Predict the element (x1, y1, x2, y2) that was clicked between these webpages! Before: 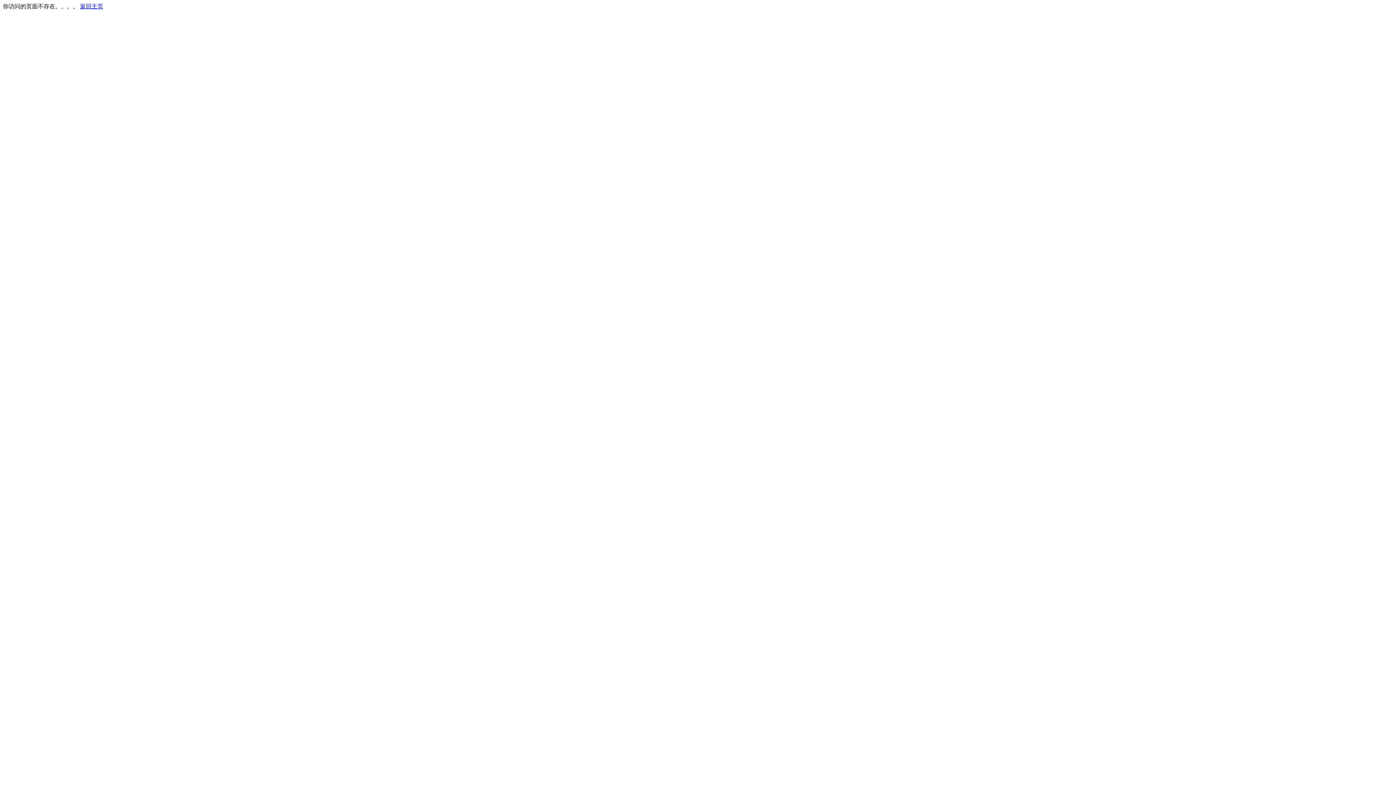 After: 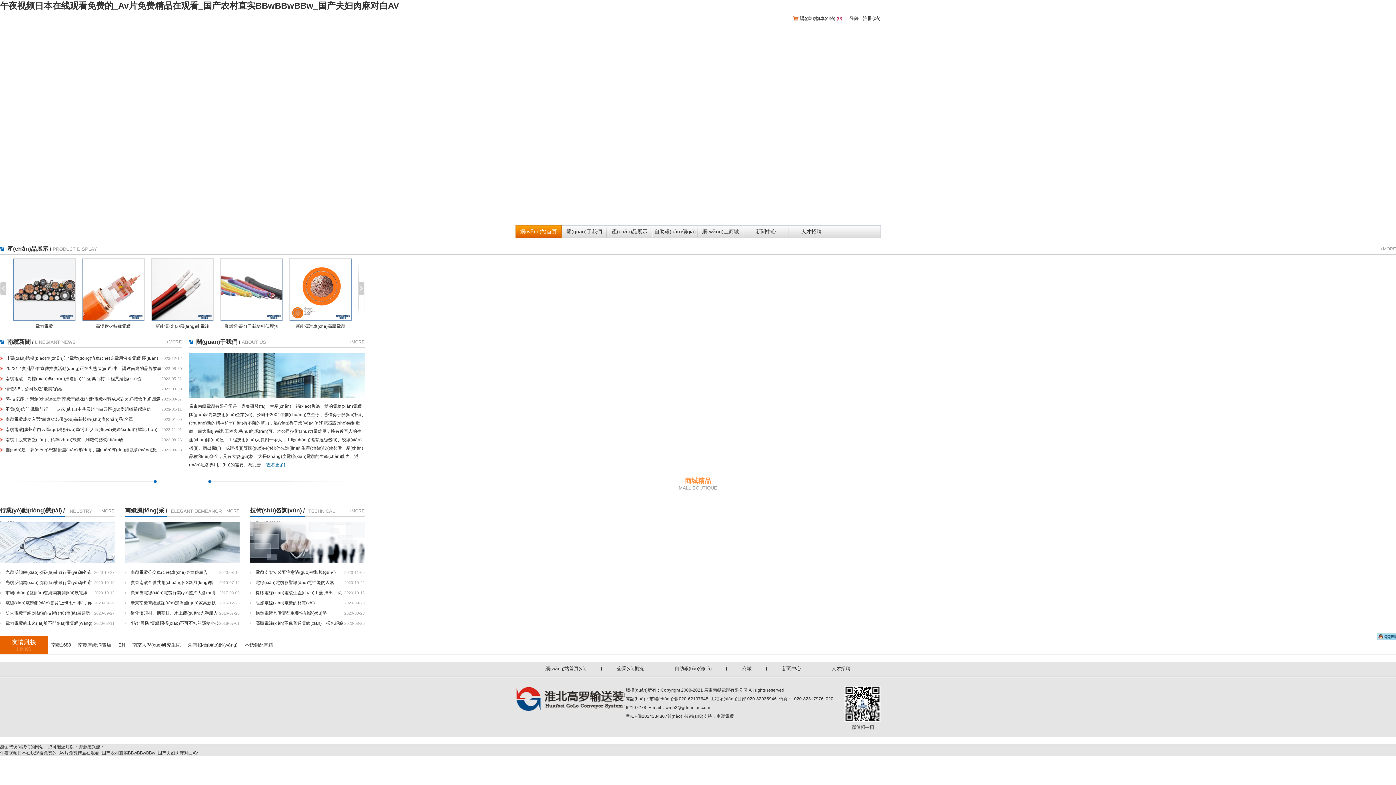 Action: bbox: (80, 3, 103, 9) label: 返回主页